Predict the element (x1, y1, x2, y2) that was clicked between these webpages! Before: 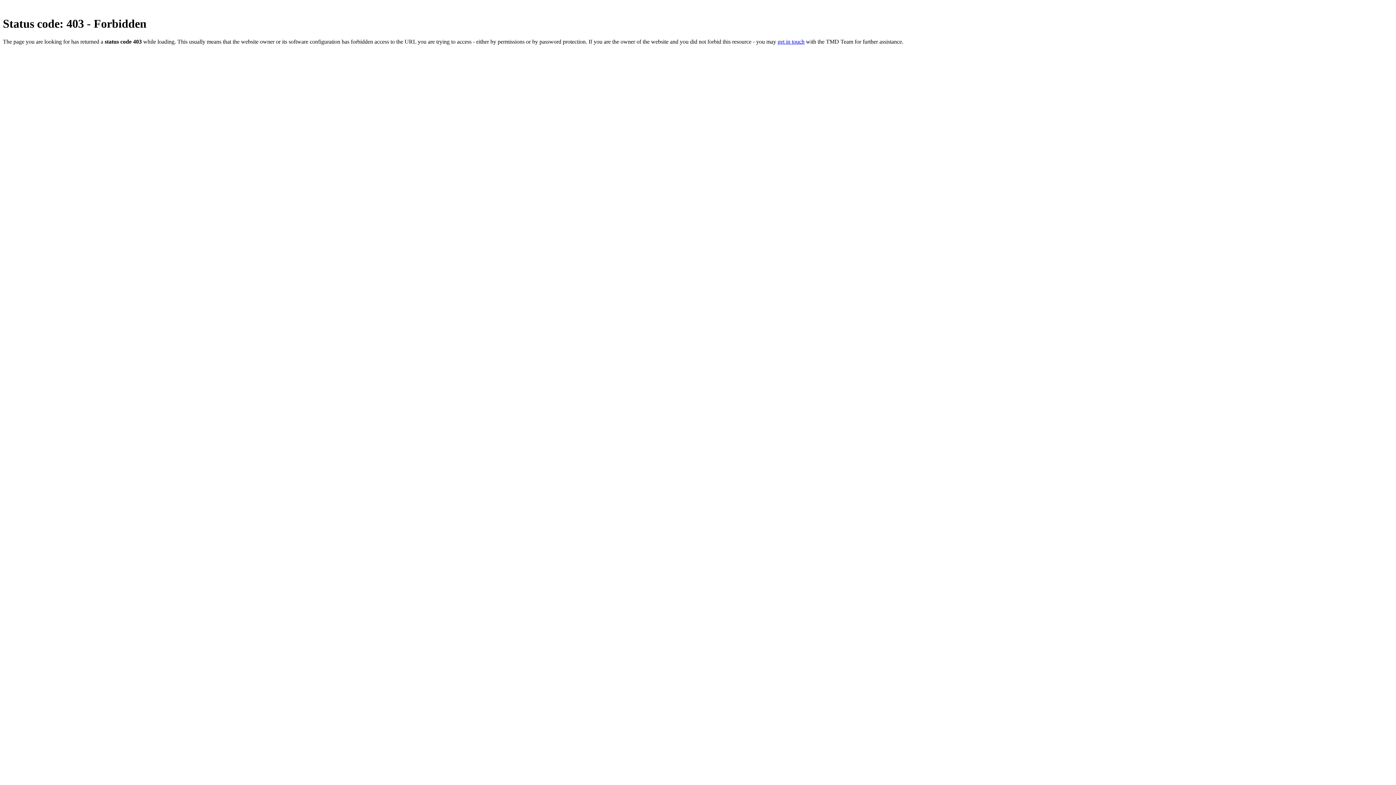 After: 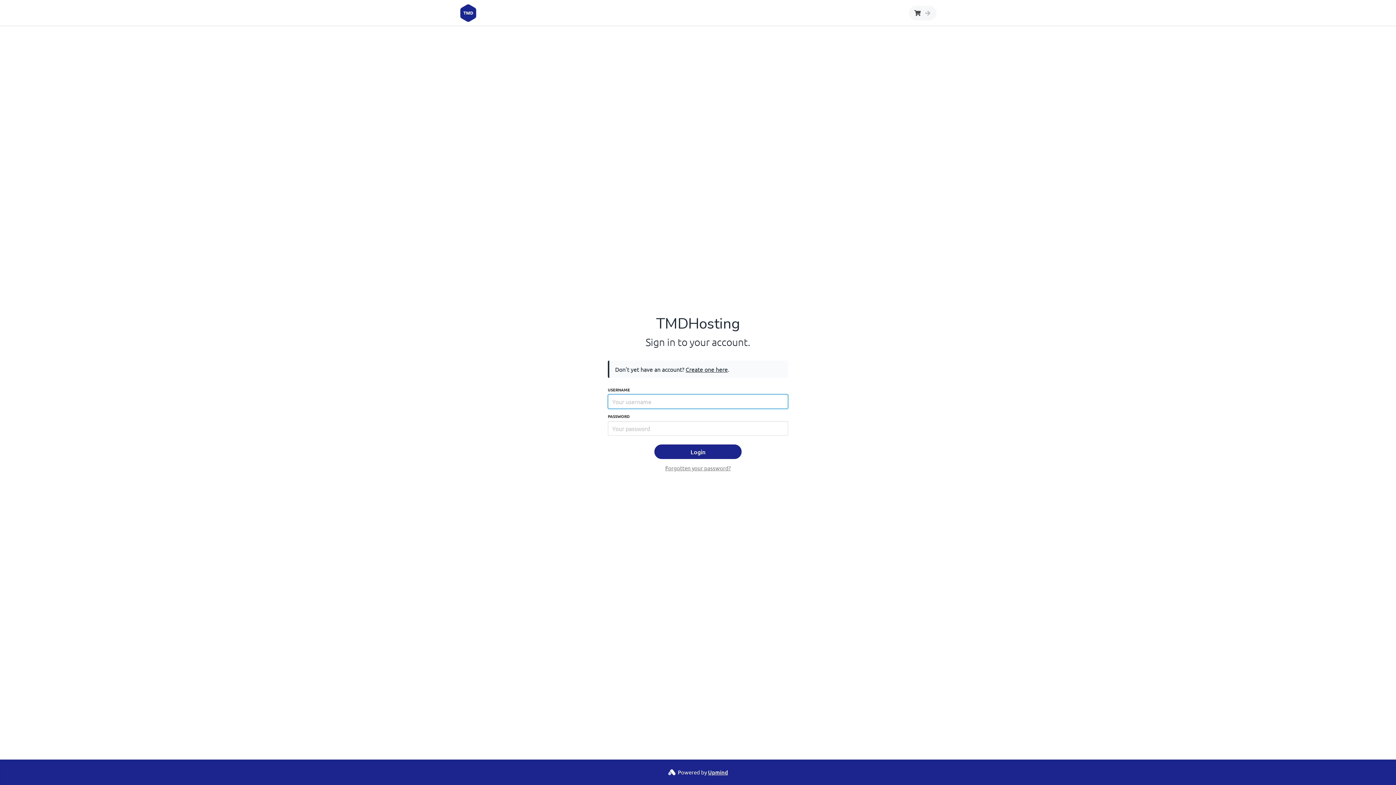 Action: label: get in touch bbox: (777, 38, 804, 44)